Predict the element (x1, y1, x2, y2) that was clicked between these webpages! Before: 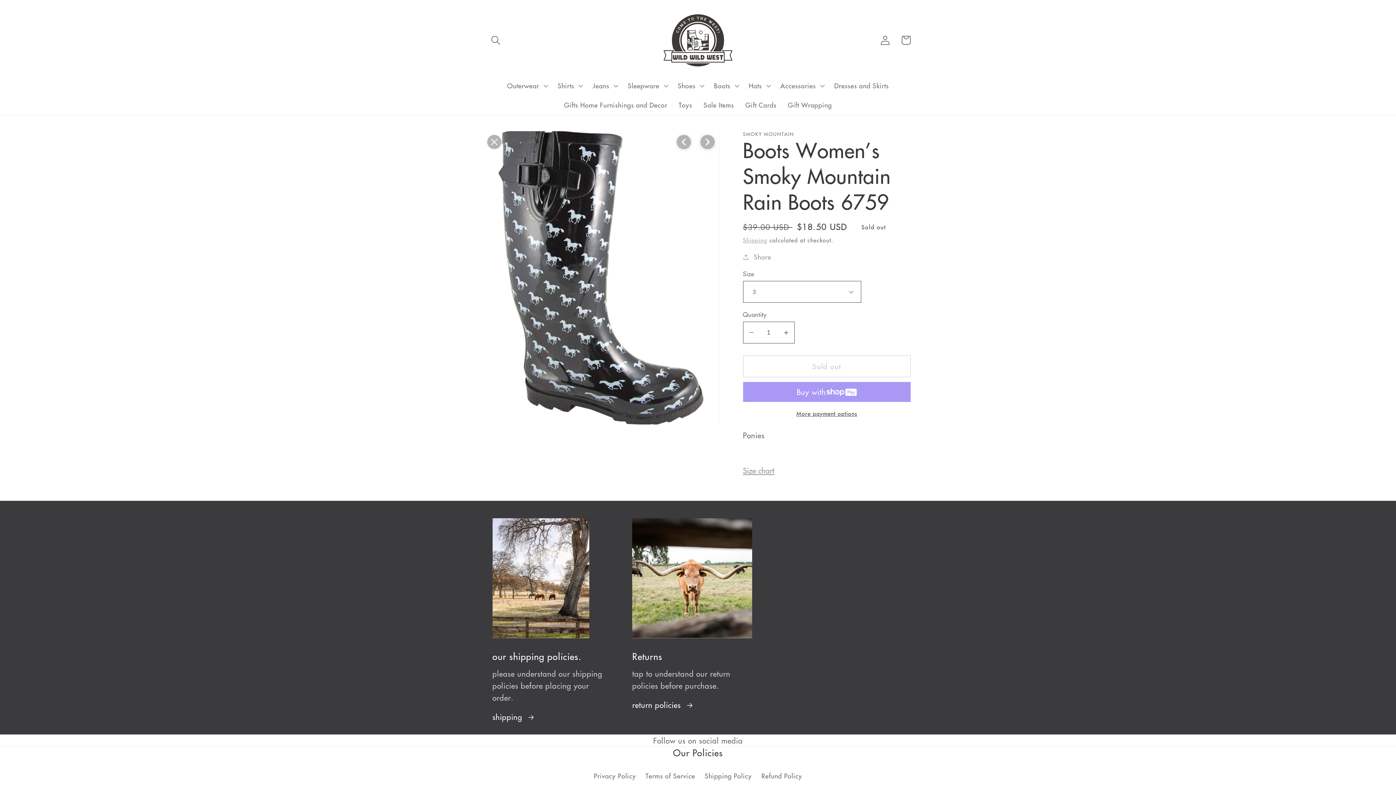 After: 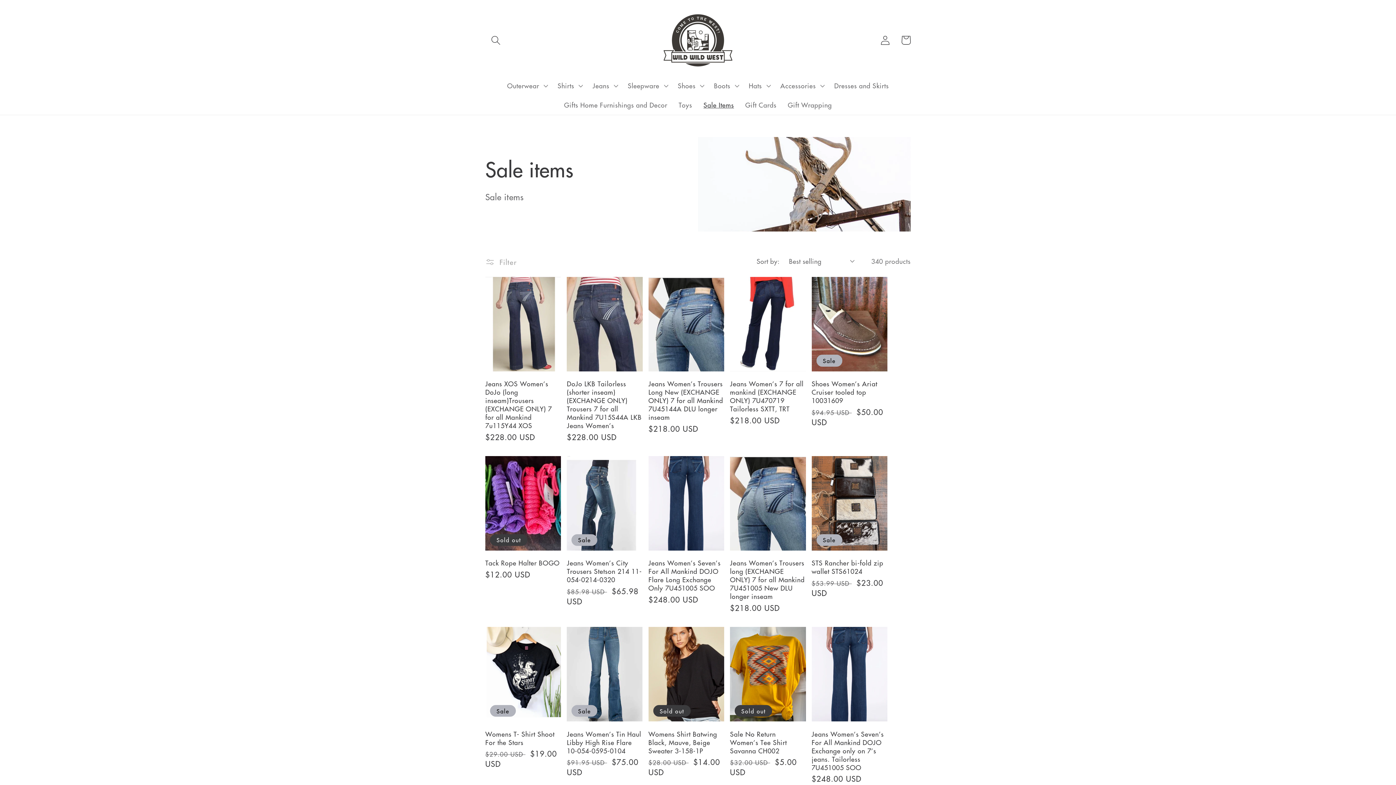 Action: label: Sale Items bbox: (698, 95, 739, 114)